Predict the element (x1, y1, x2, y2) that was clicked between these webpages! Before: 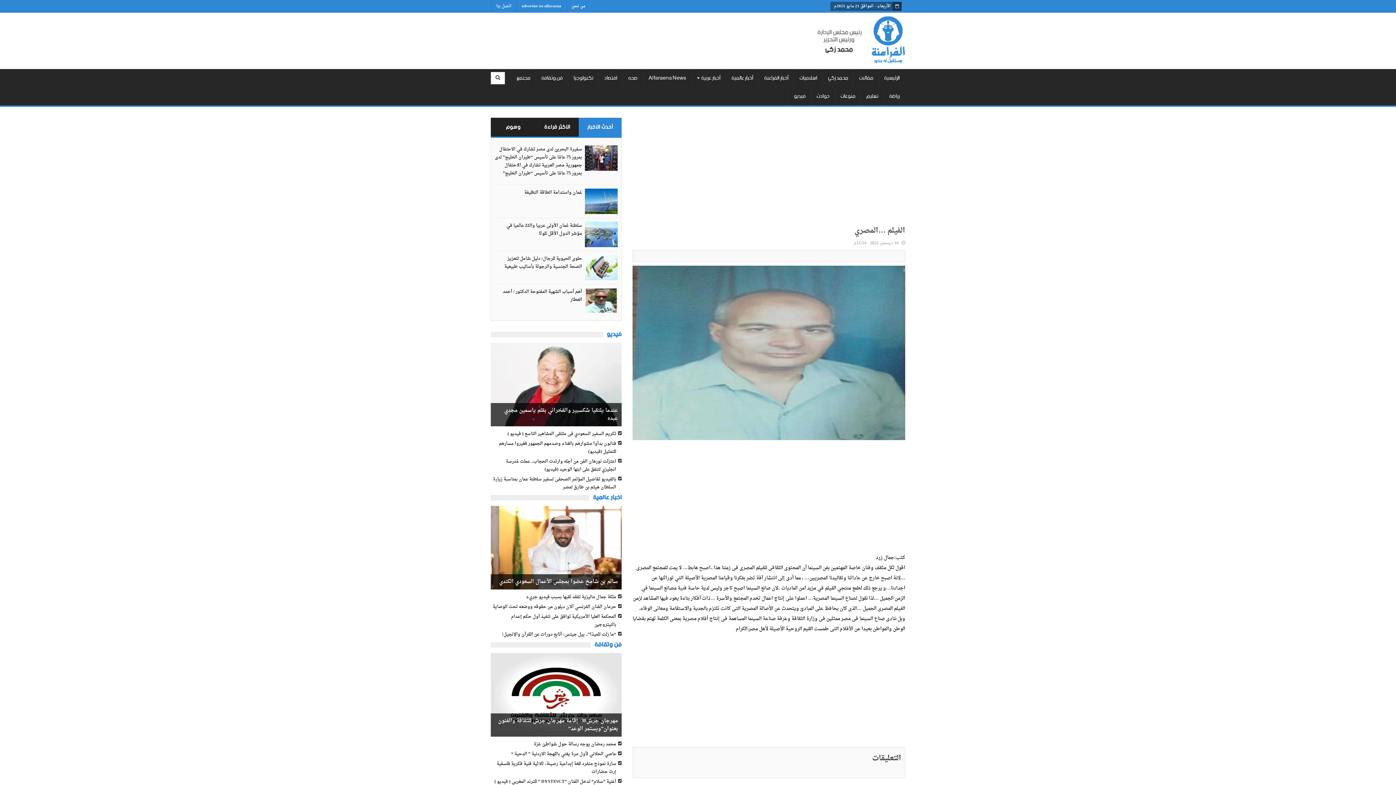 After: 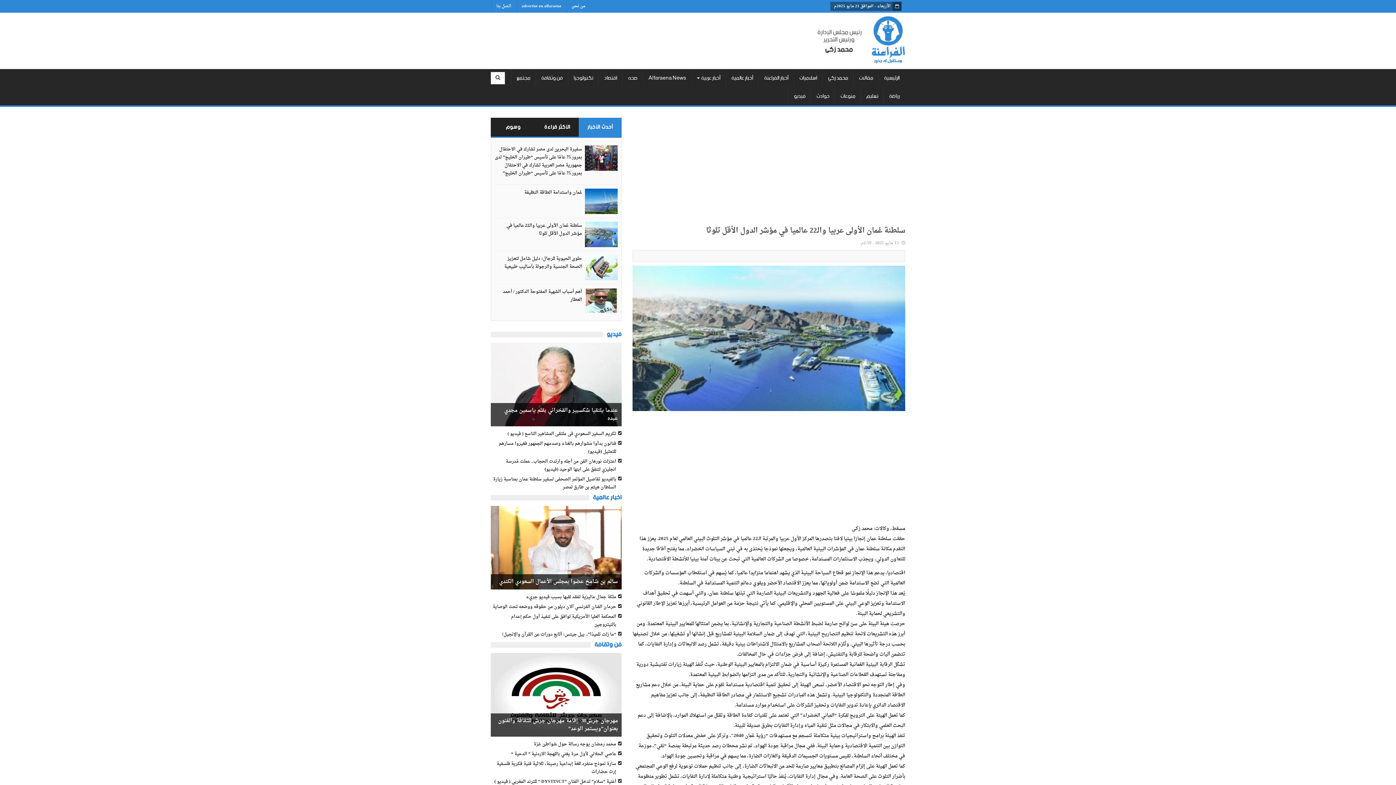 Action: bbox: (506, 221, 582, 237) label: سلطنة عُمان الأولى عربيا والـ22 عالميا في مؤشر الدول الأقل تلوثا